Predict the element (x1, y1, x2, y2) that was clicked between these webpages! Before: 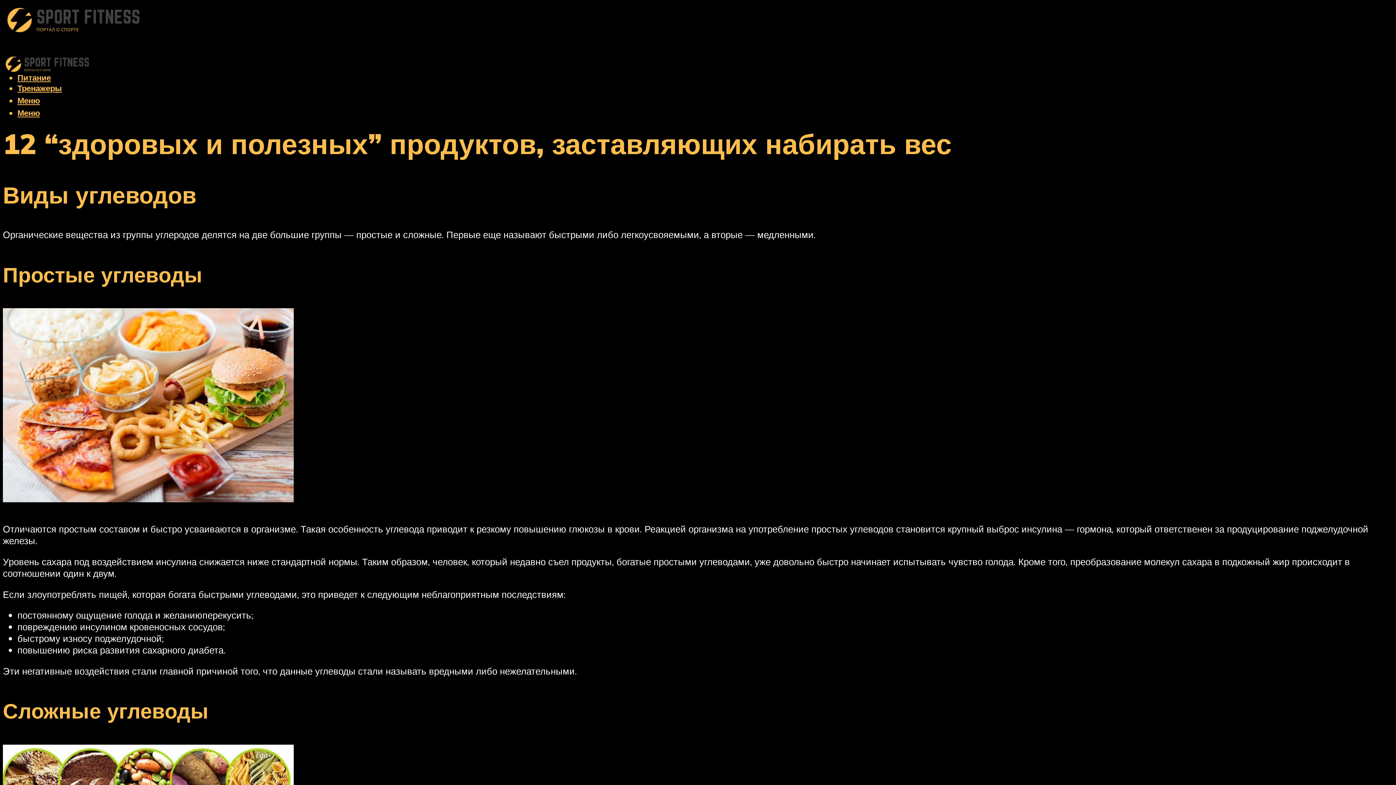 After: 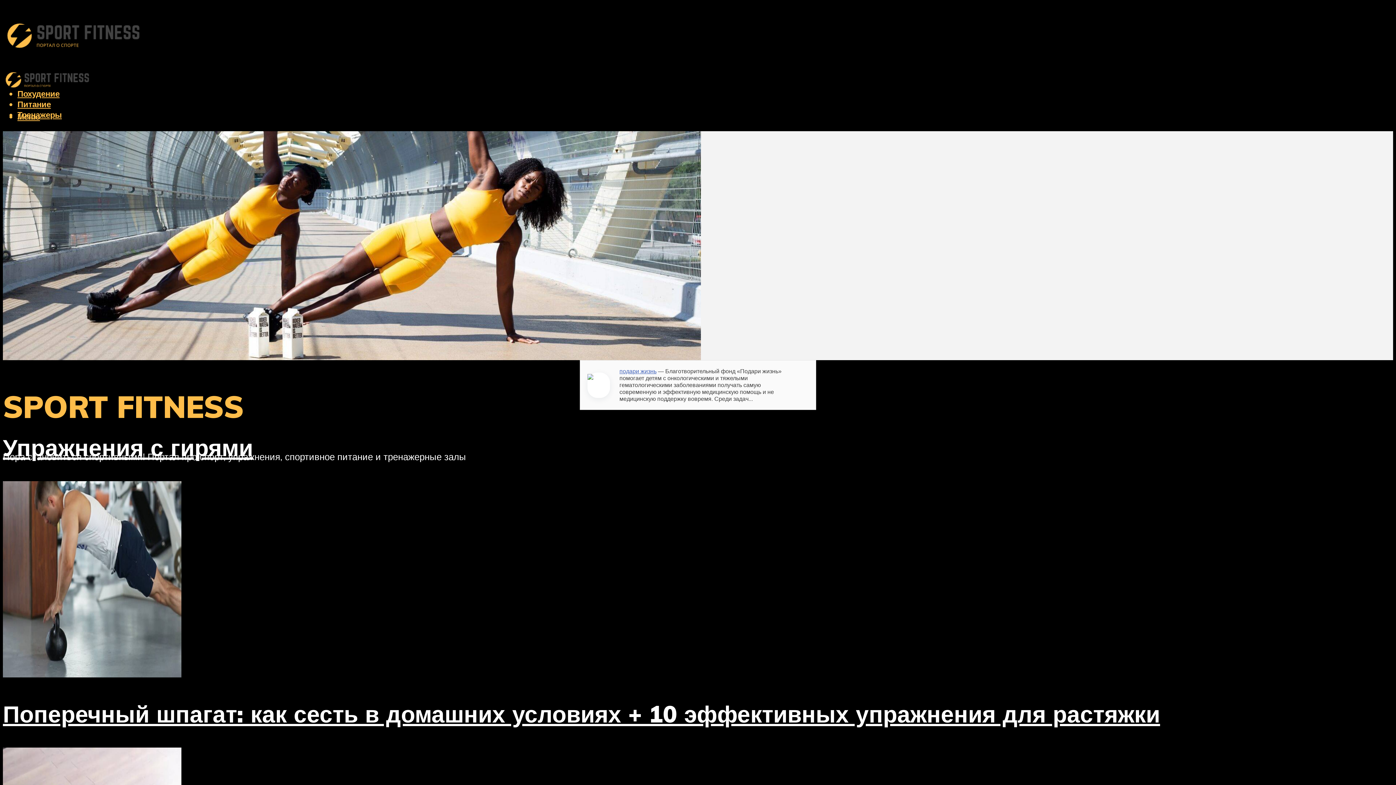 Action: bbox: (2, 46, 91, 81)